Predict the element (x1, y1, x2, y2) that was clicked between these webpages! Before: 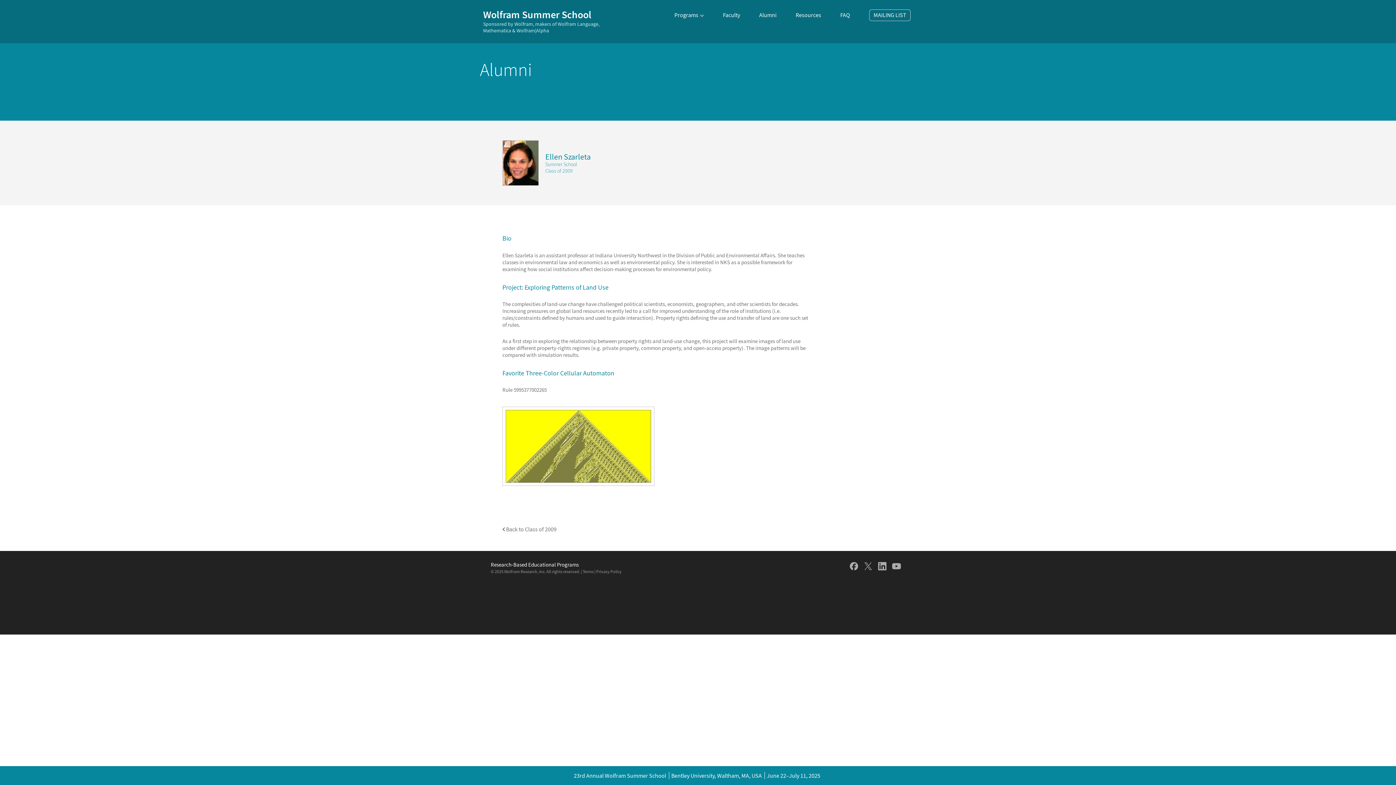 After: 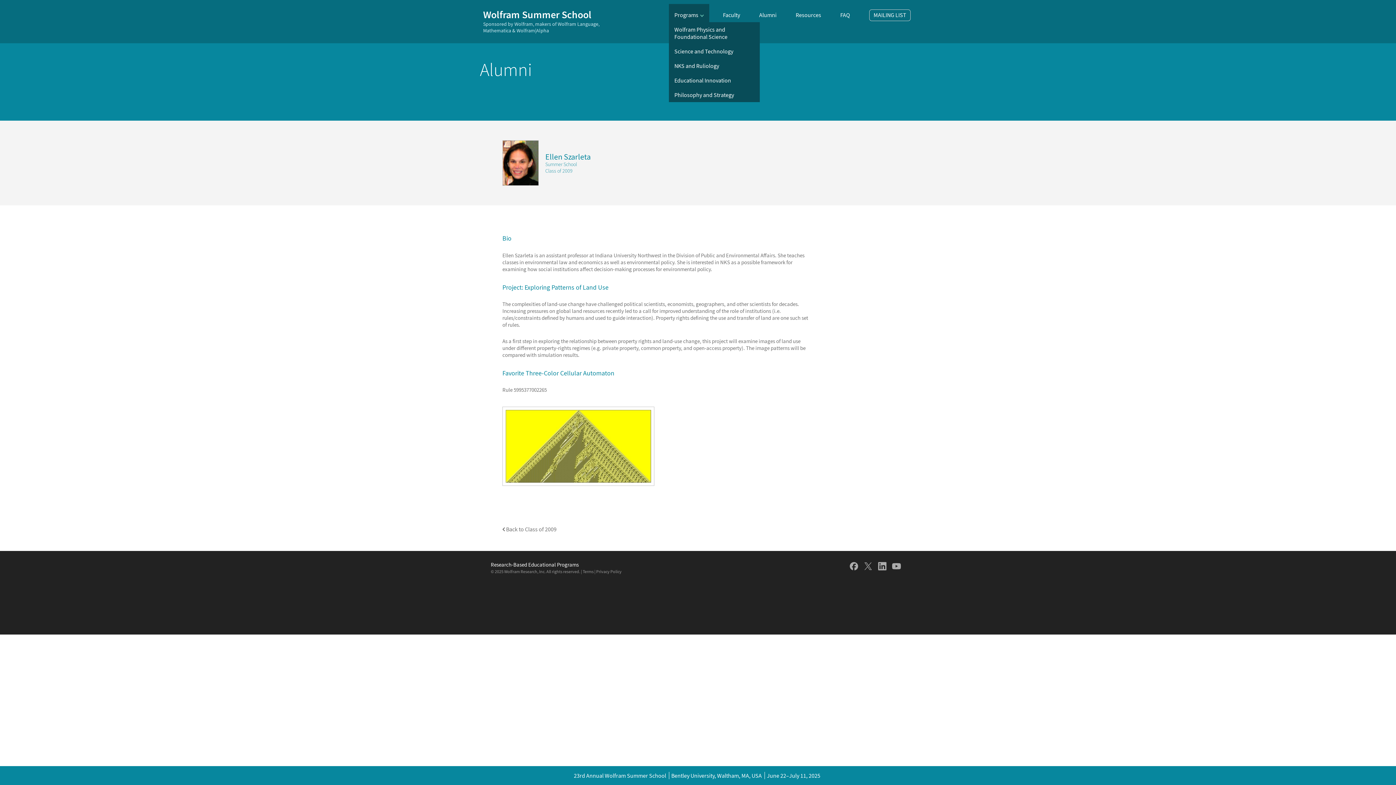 Action: label: Programs bbox: (674, 11, 704, 18)